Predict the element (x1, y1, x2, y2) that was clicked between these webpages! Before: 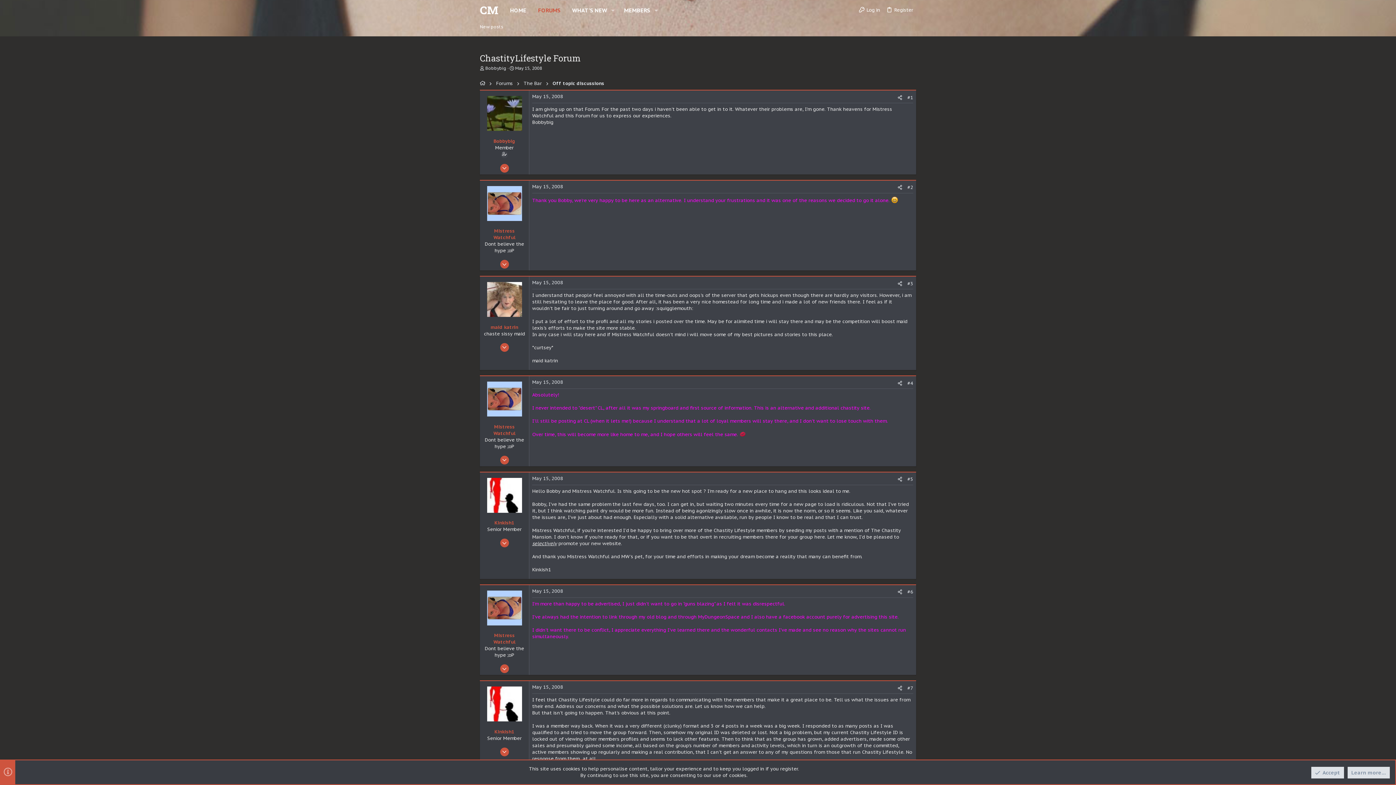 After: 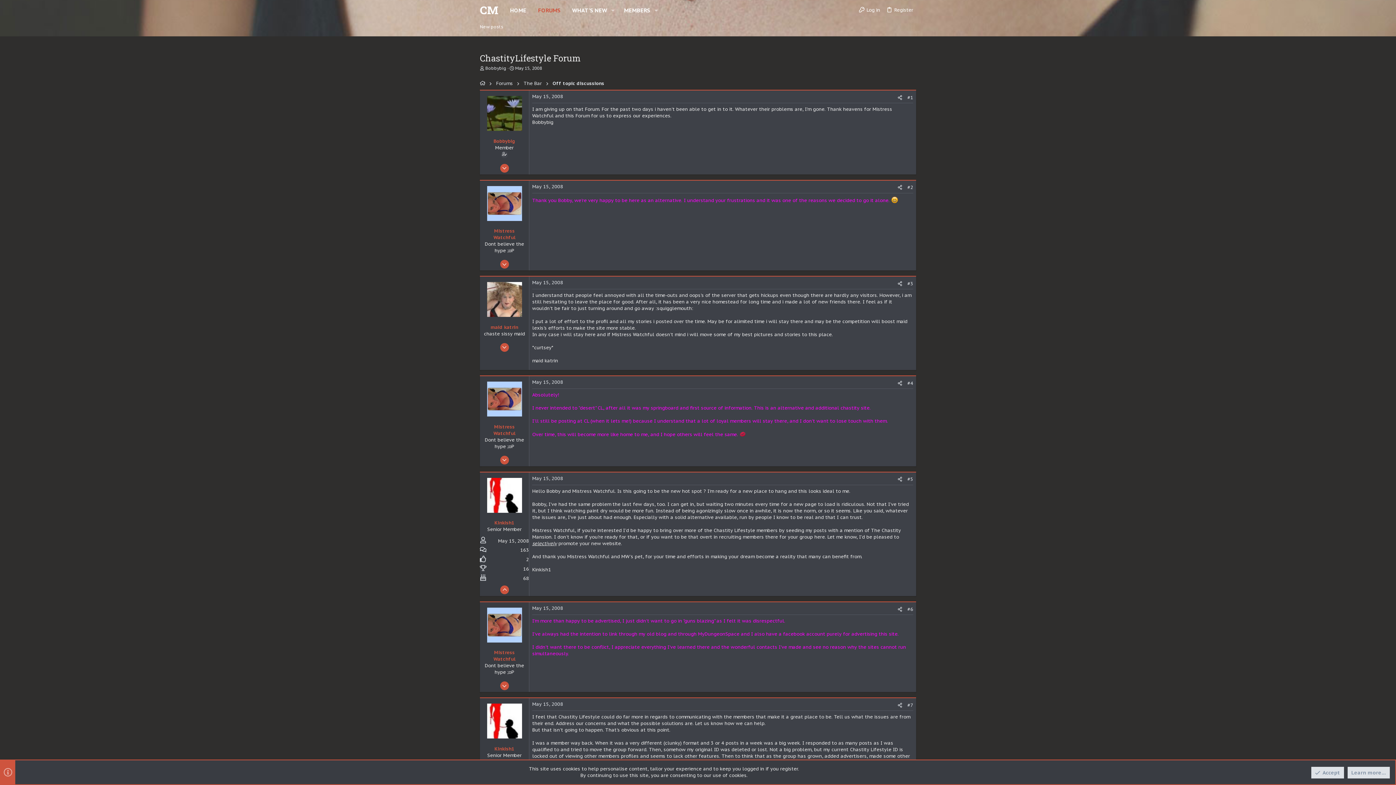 Action: bbox: (500, 538, 508, 547)